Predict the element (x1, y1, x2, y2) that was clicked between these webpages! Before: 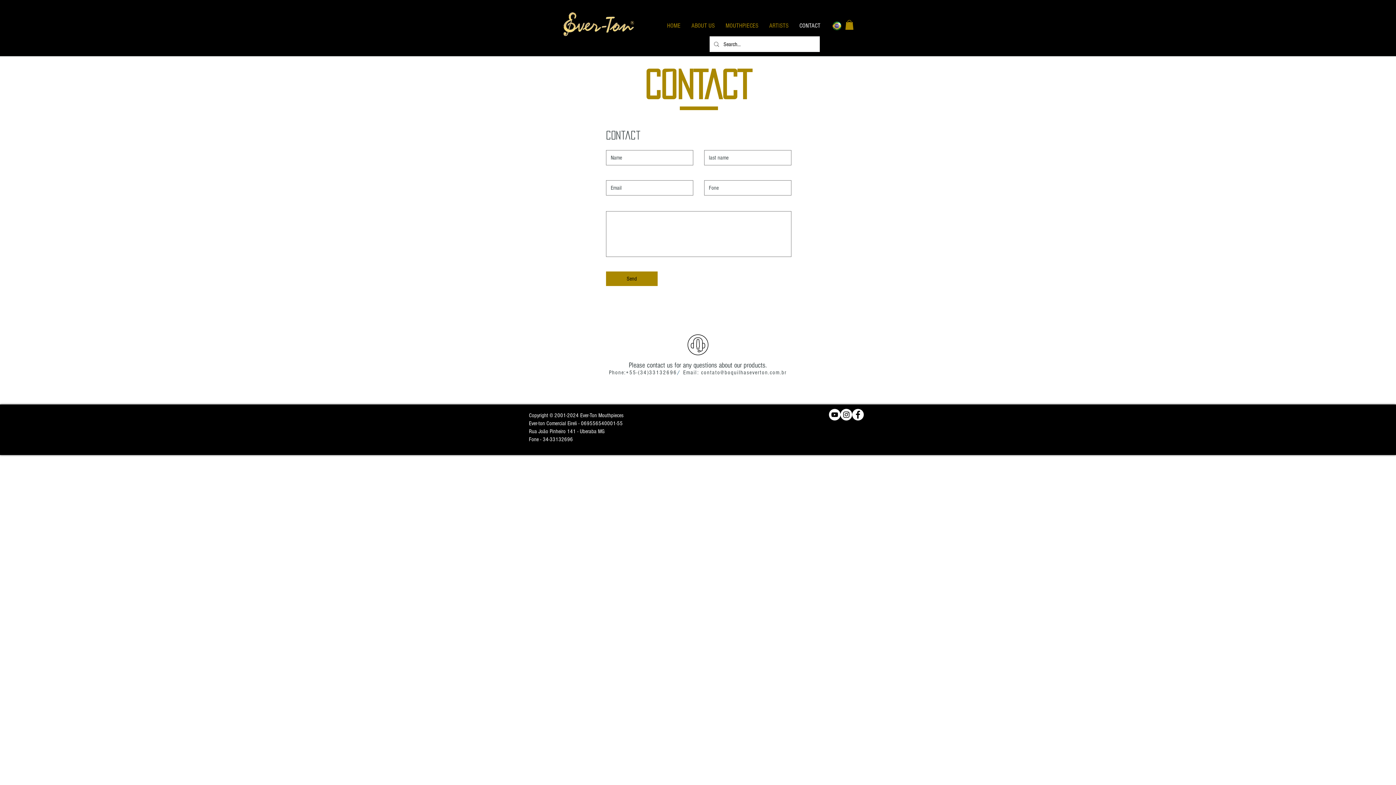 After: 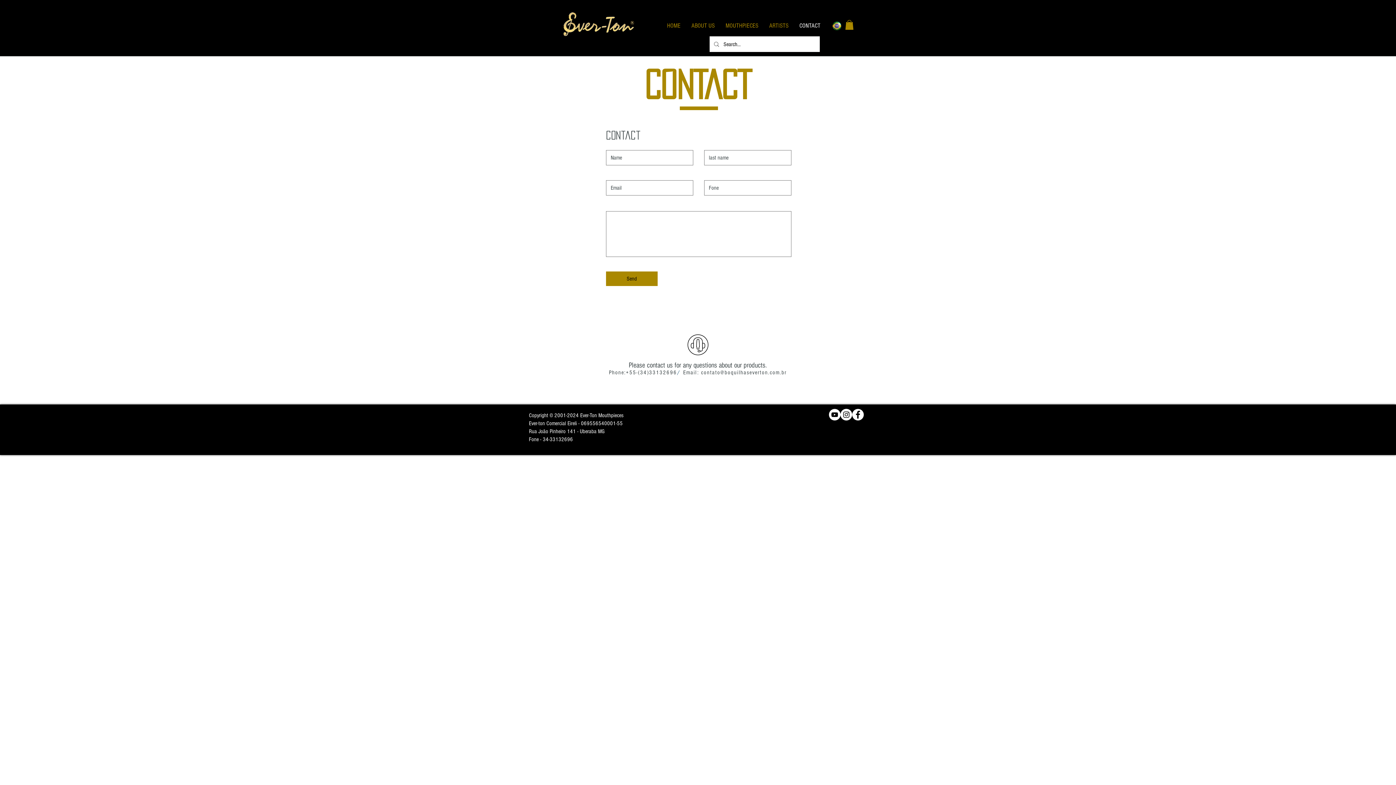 Action: label: Facebook - Círculo Branco bbox: (852, 409, 864, 420)